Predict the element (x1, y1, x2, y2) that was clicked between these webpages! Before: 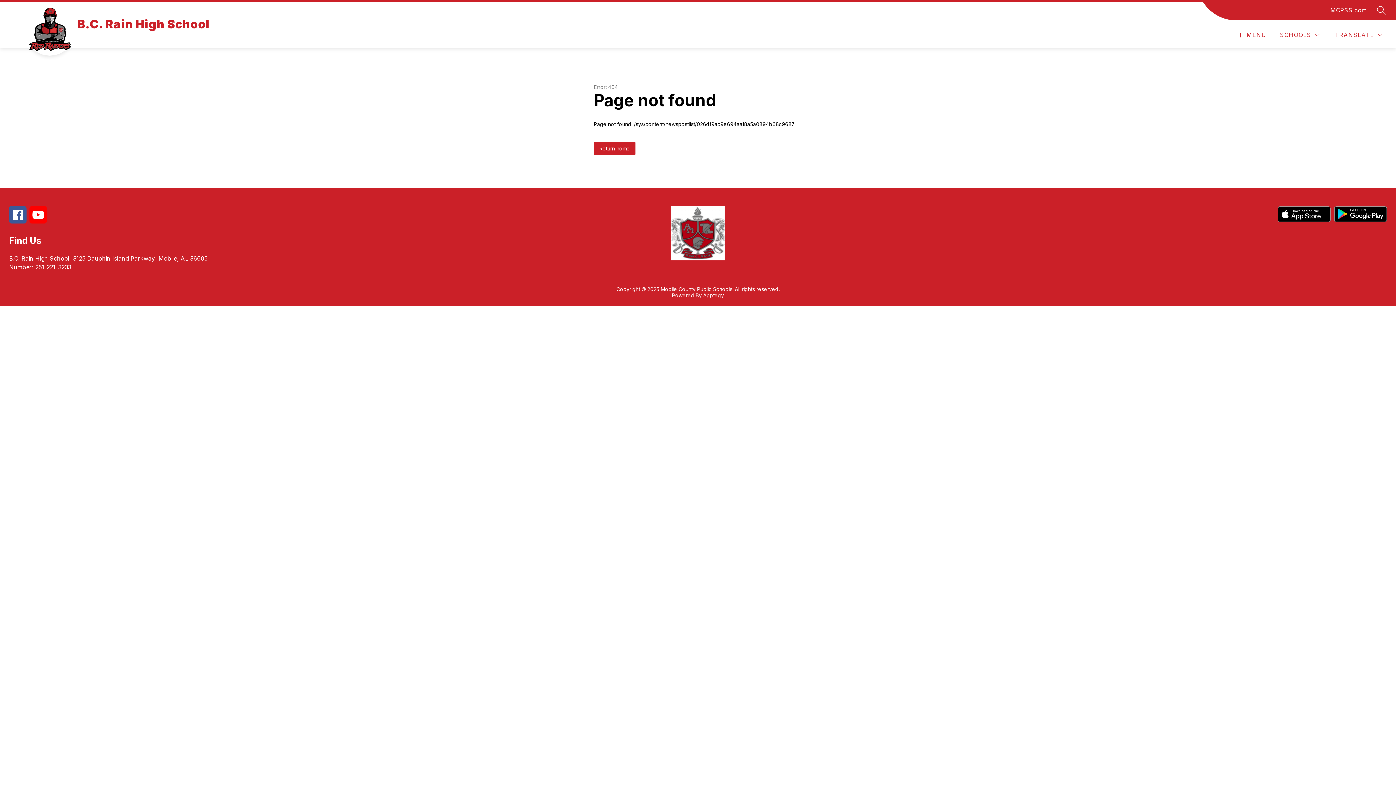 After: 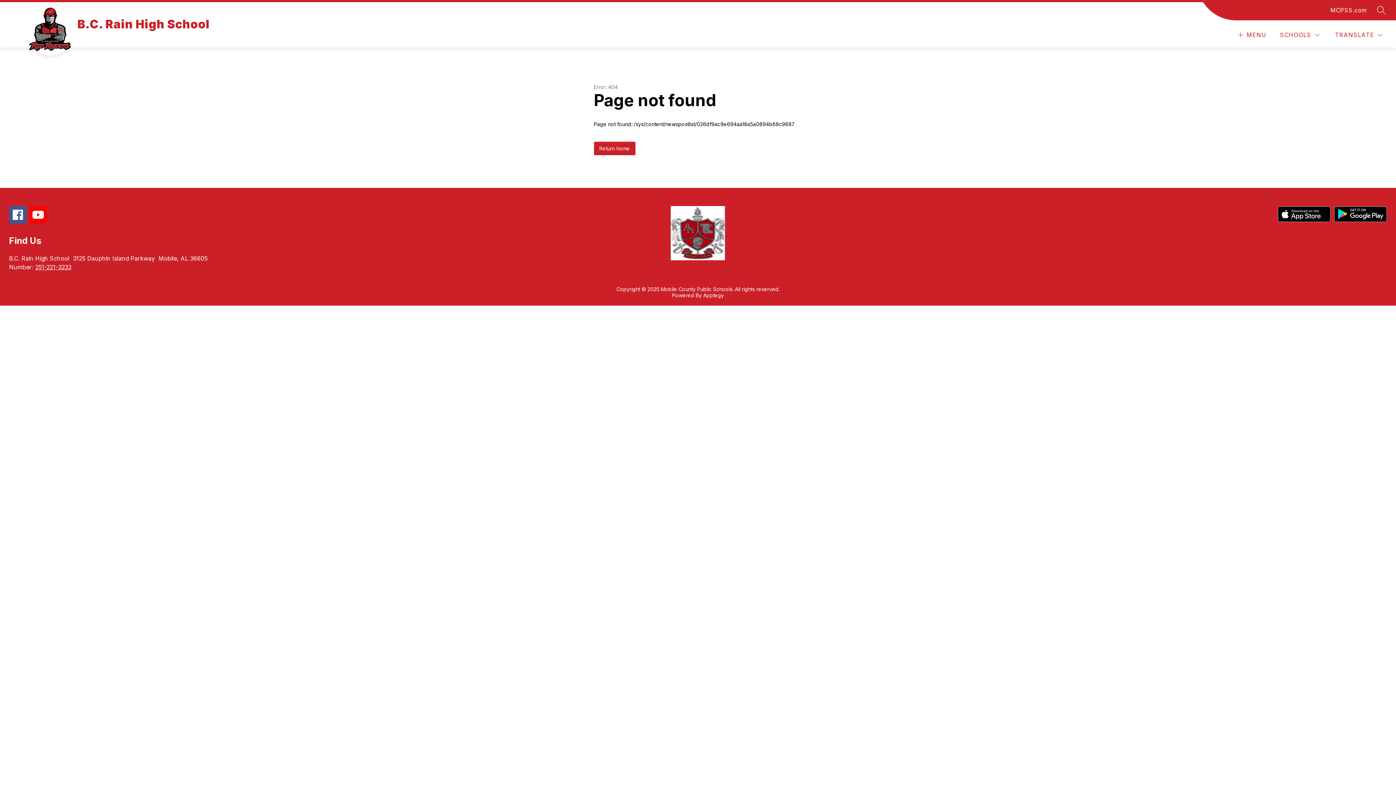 Action: label: 251-221-3233 bbox: (35, 263, 71, 270)